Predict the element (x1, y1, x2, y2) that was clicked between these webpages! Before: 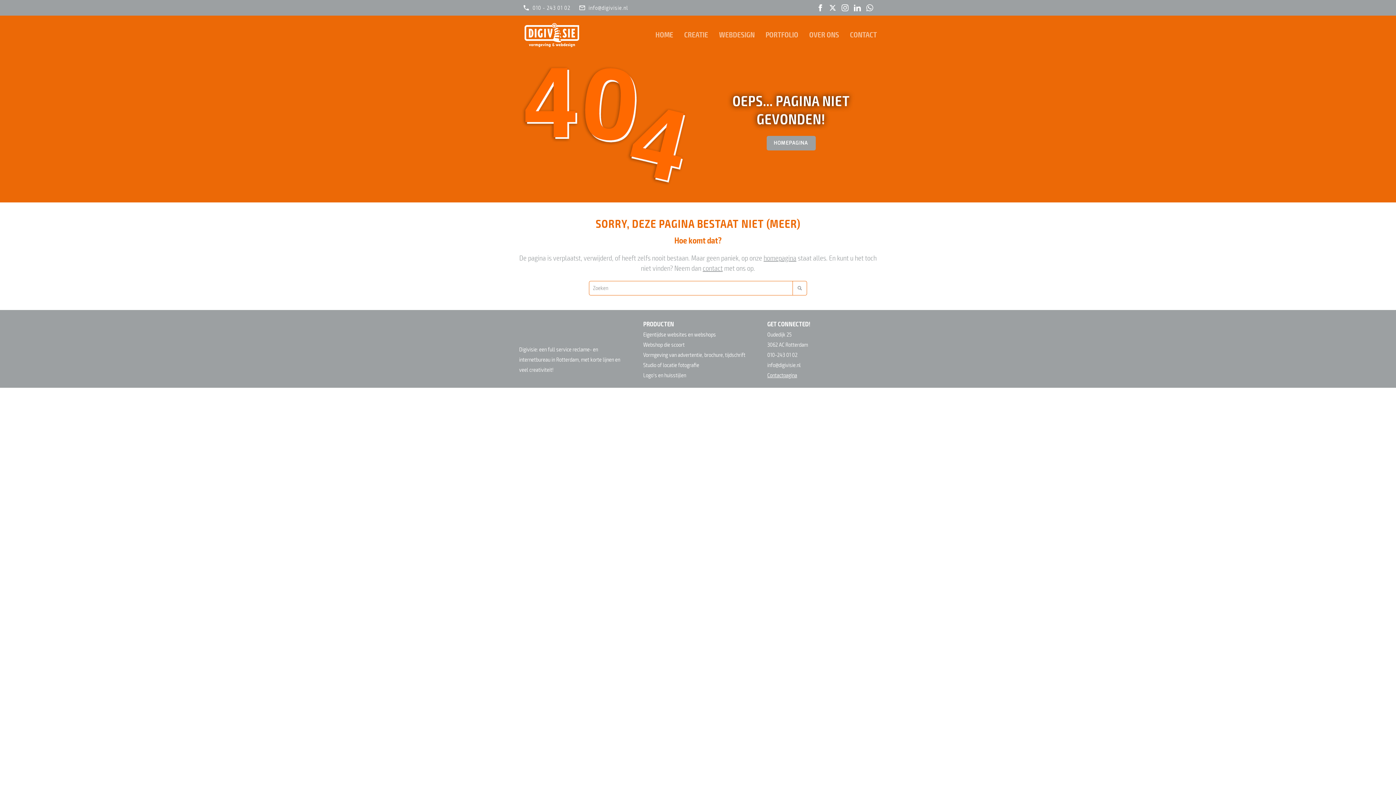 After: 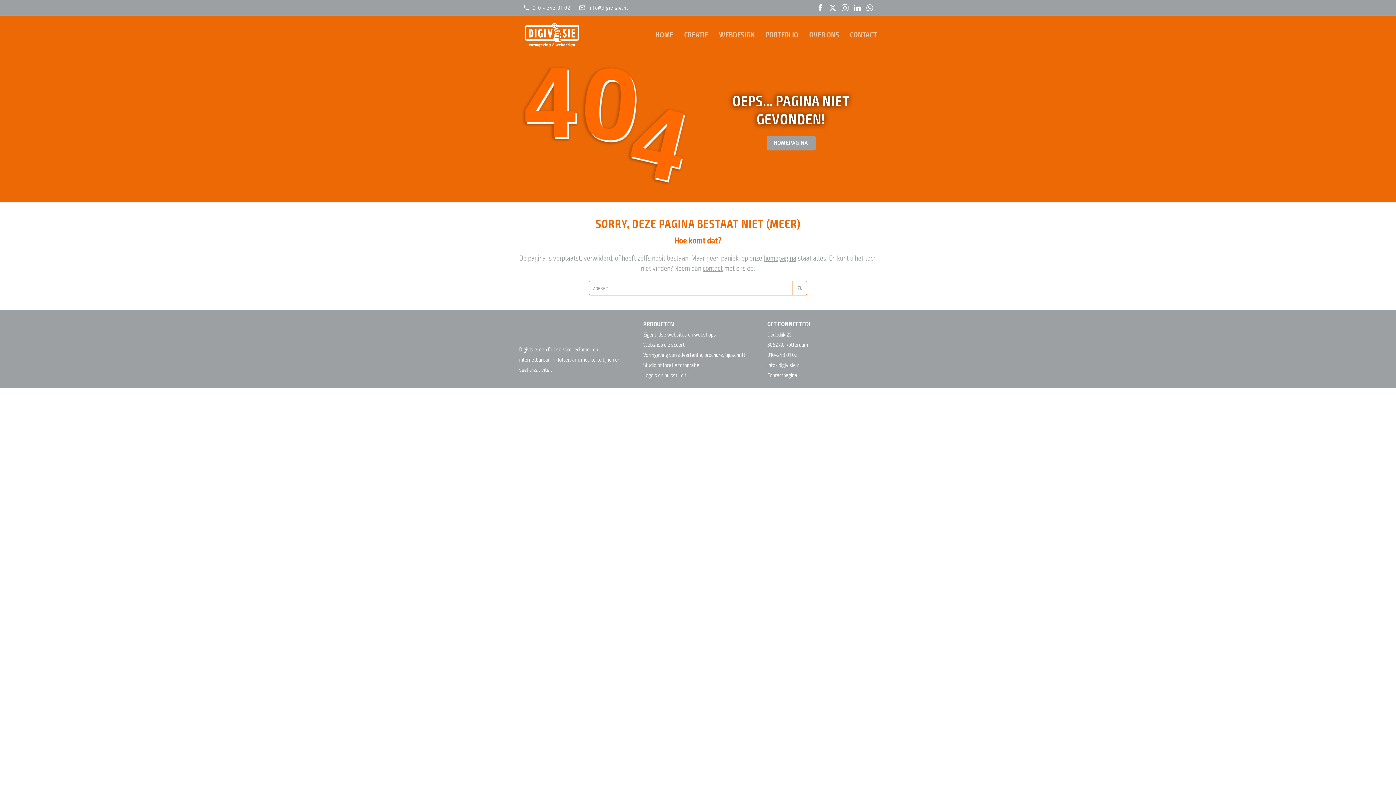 Action: bbox: (557, 4, 570, 11) label: 01 02